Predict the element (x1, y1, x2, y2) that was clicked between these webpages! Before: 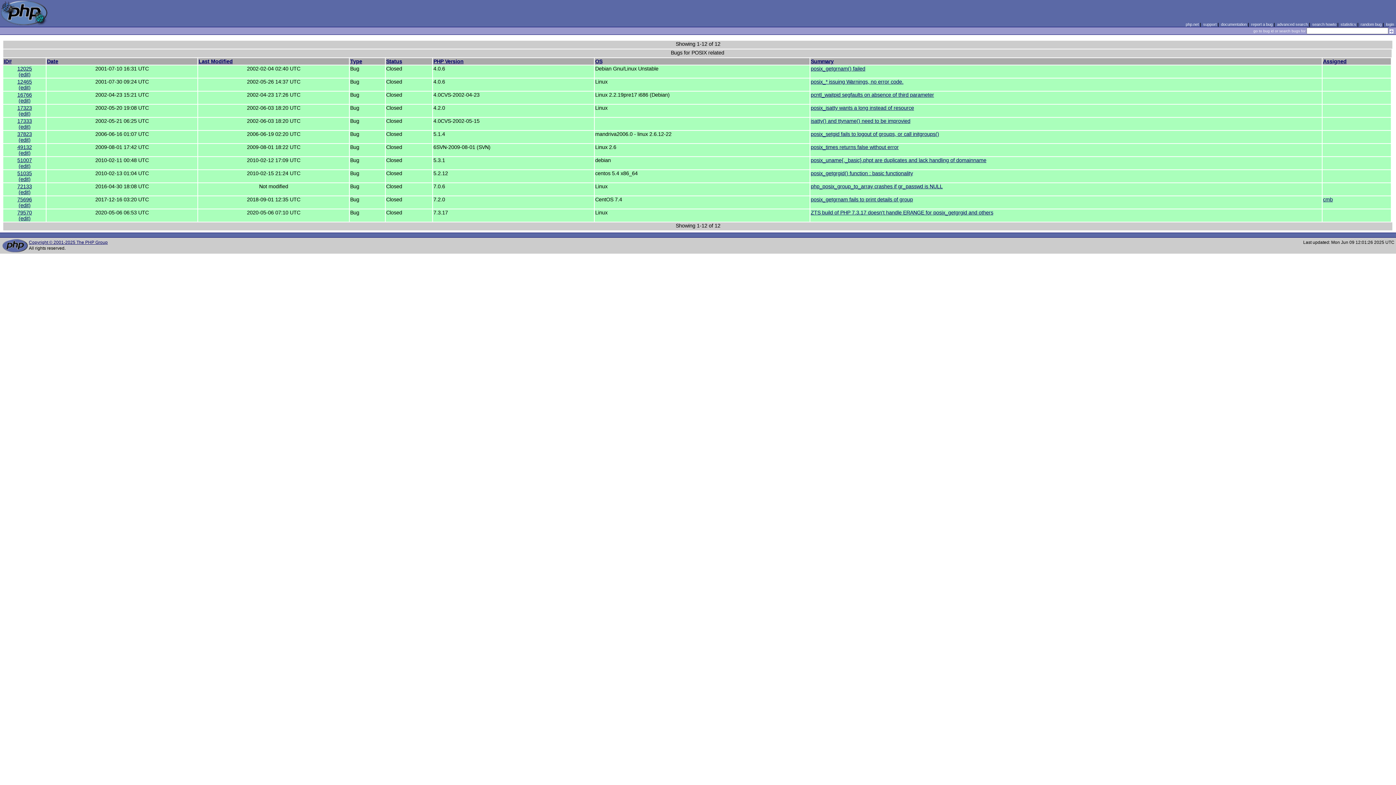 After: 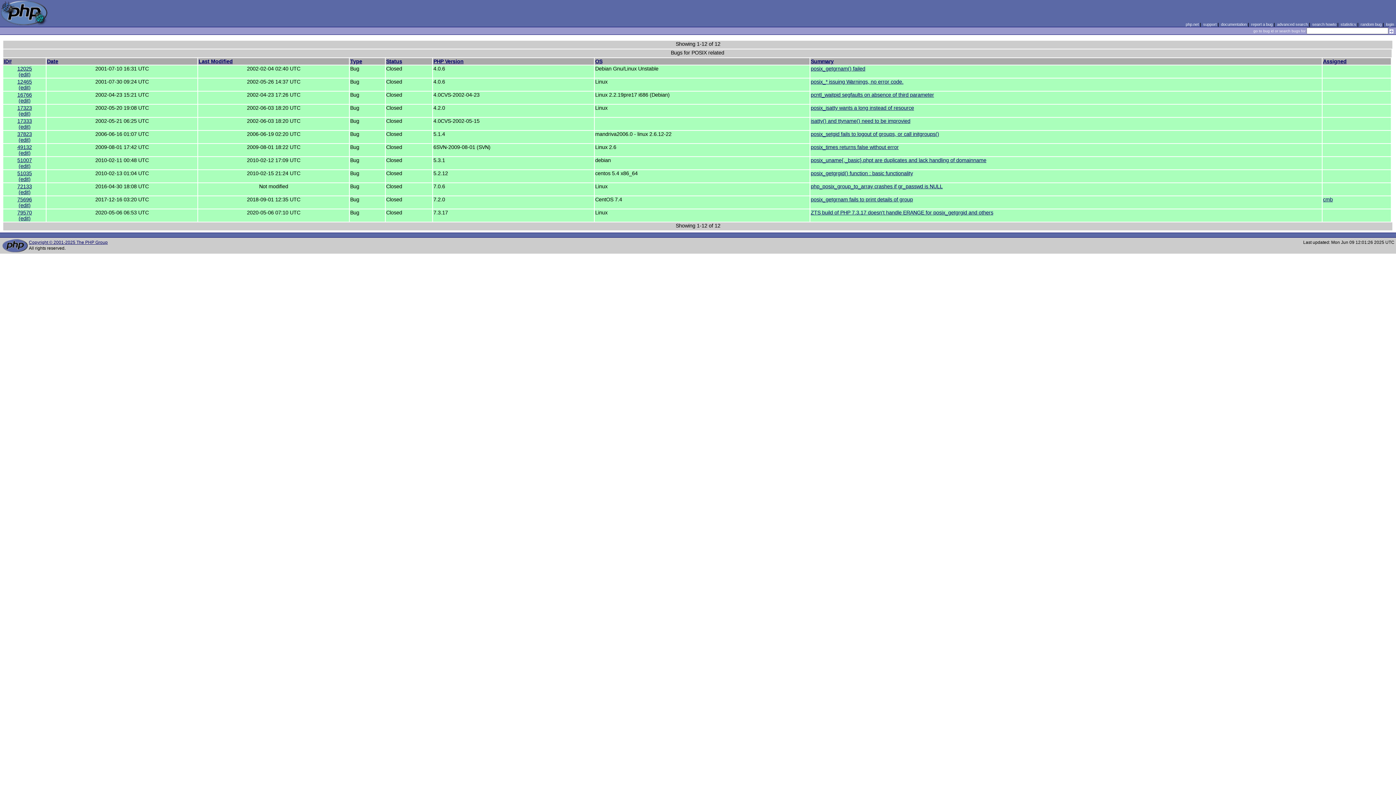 Action: label: Type bbox: (350, 58, 362, 64)